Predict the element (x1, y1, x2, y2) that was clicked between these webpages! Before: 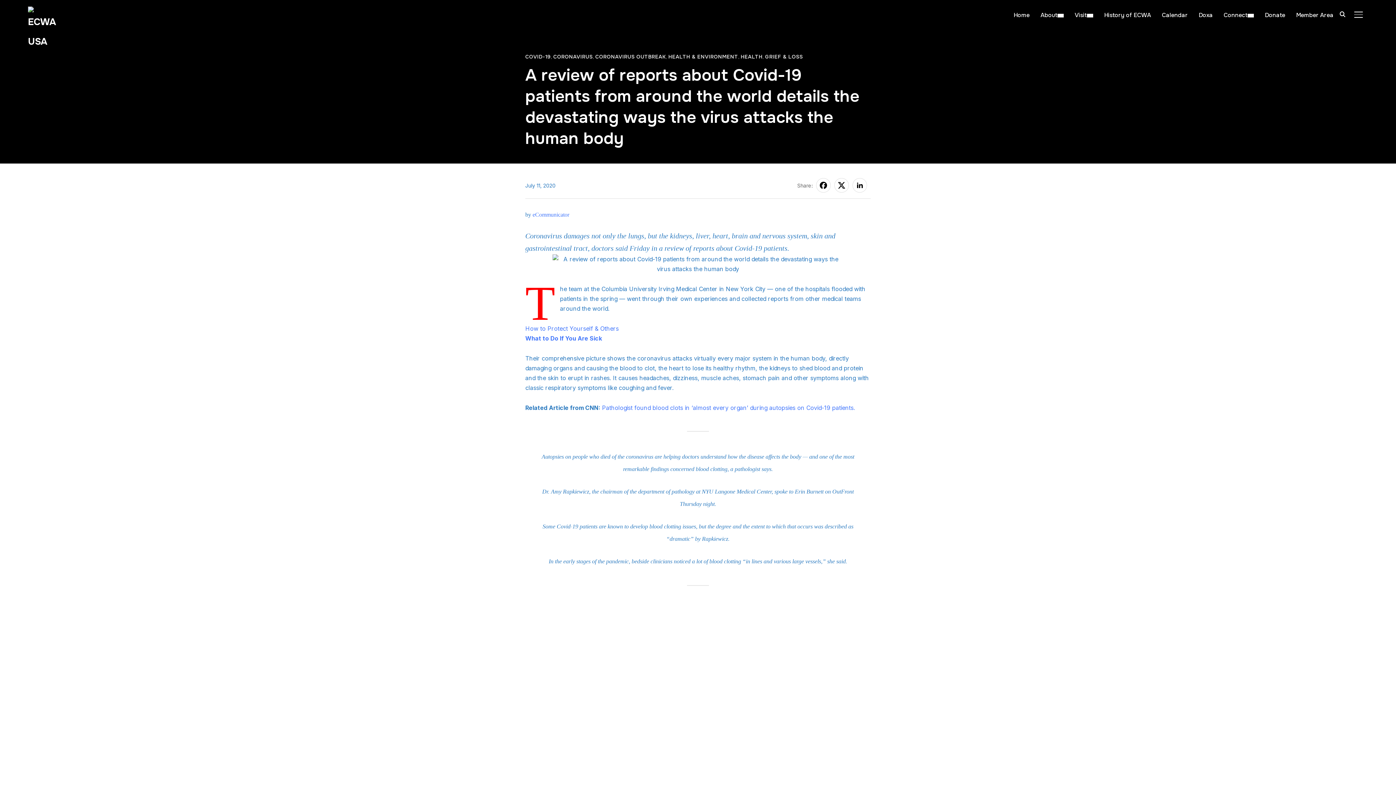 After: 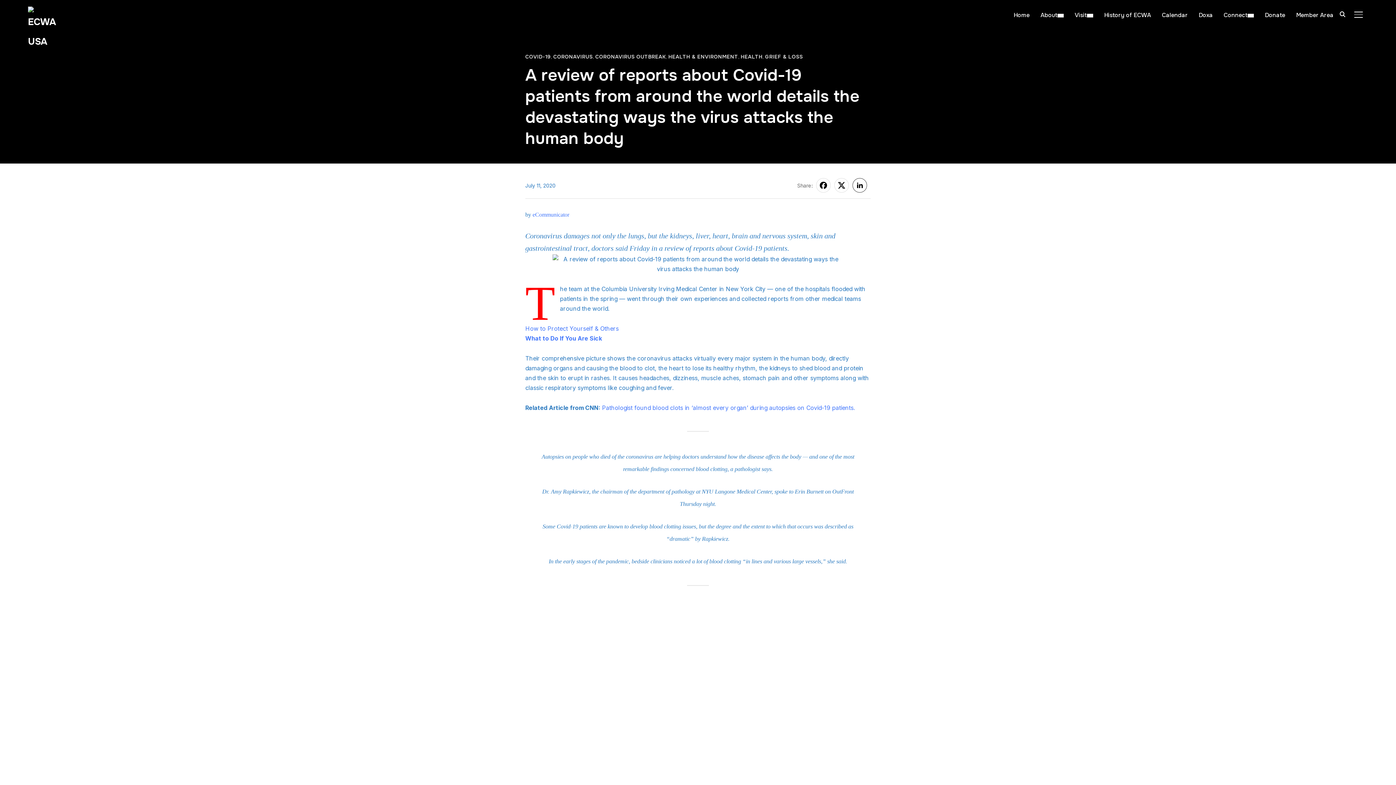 Action: bbox: (852, 178, 867, 192)